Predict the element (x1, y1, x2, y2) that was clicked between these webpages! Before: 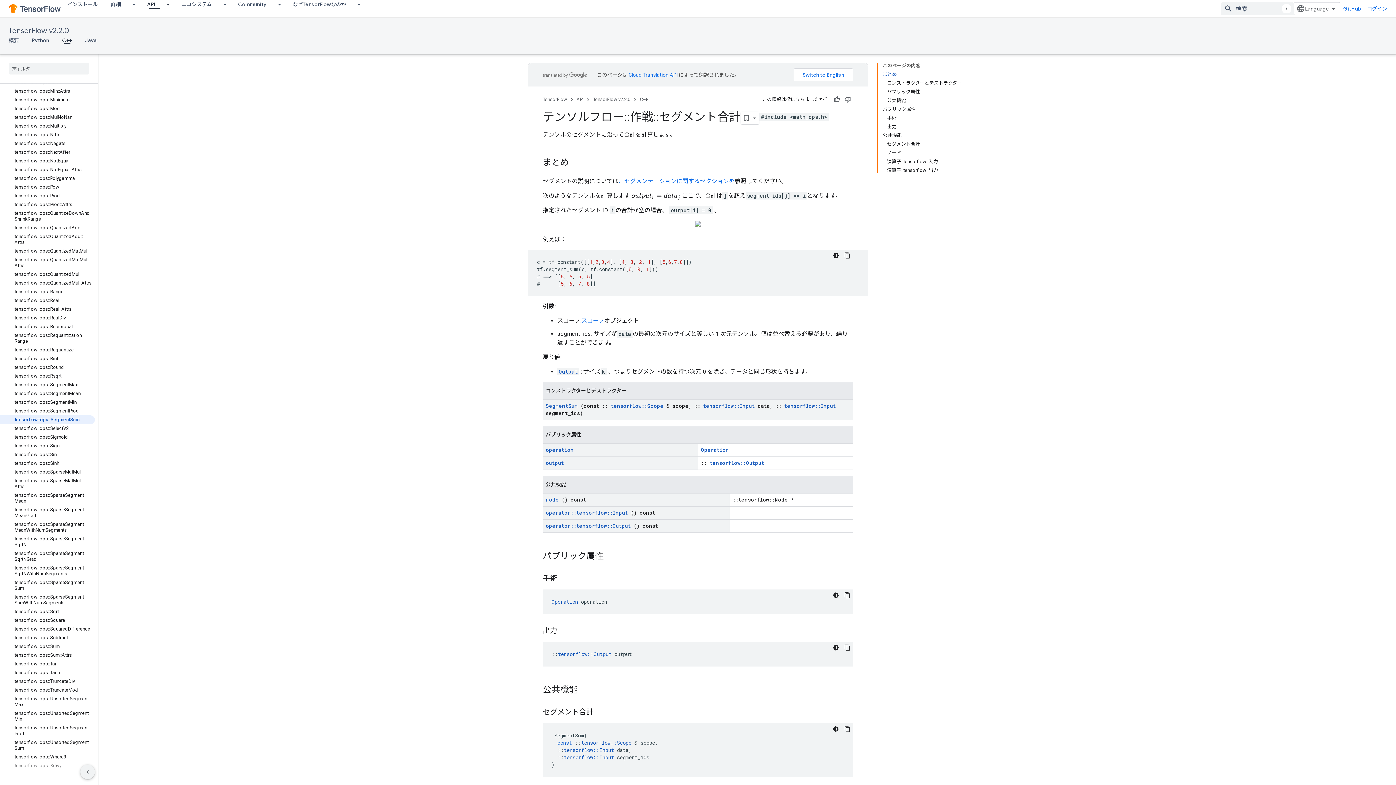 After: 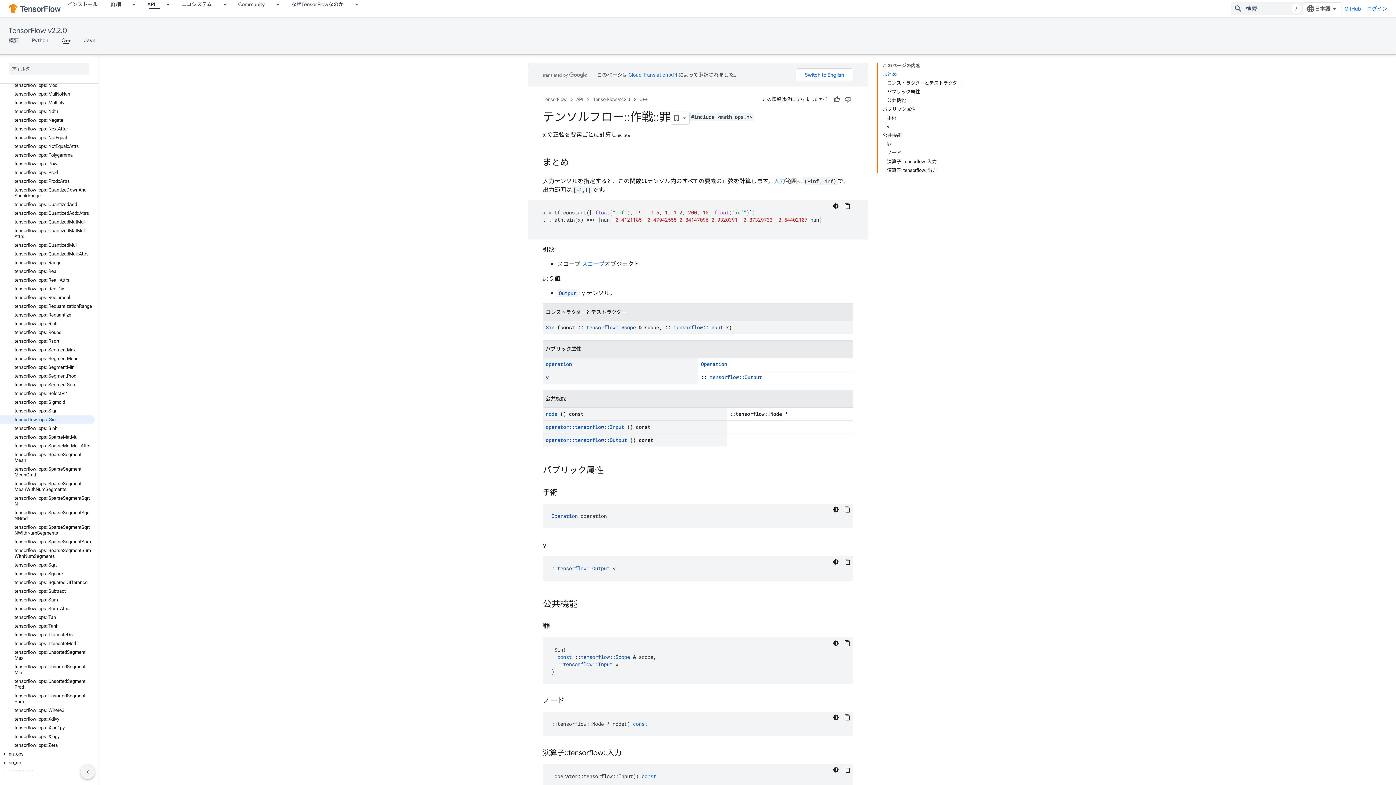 Action: label: tensorflow::ops::Sin bbox: (0, 450, 94, 459)